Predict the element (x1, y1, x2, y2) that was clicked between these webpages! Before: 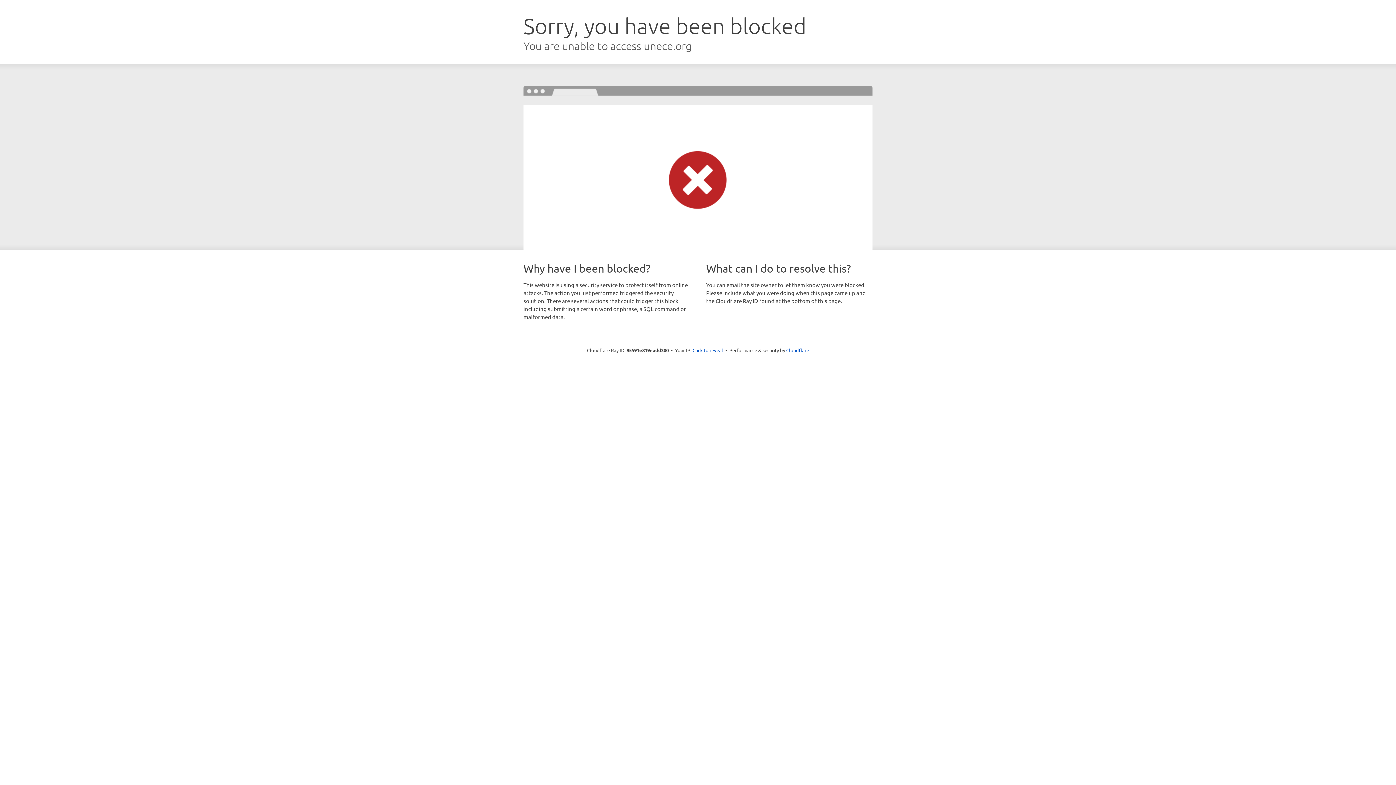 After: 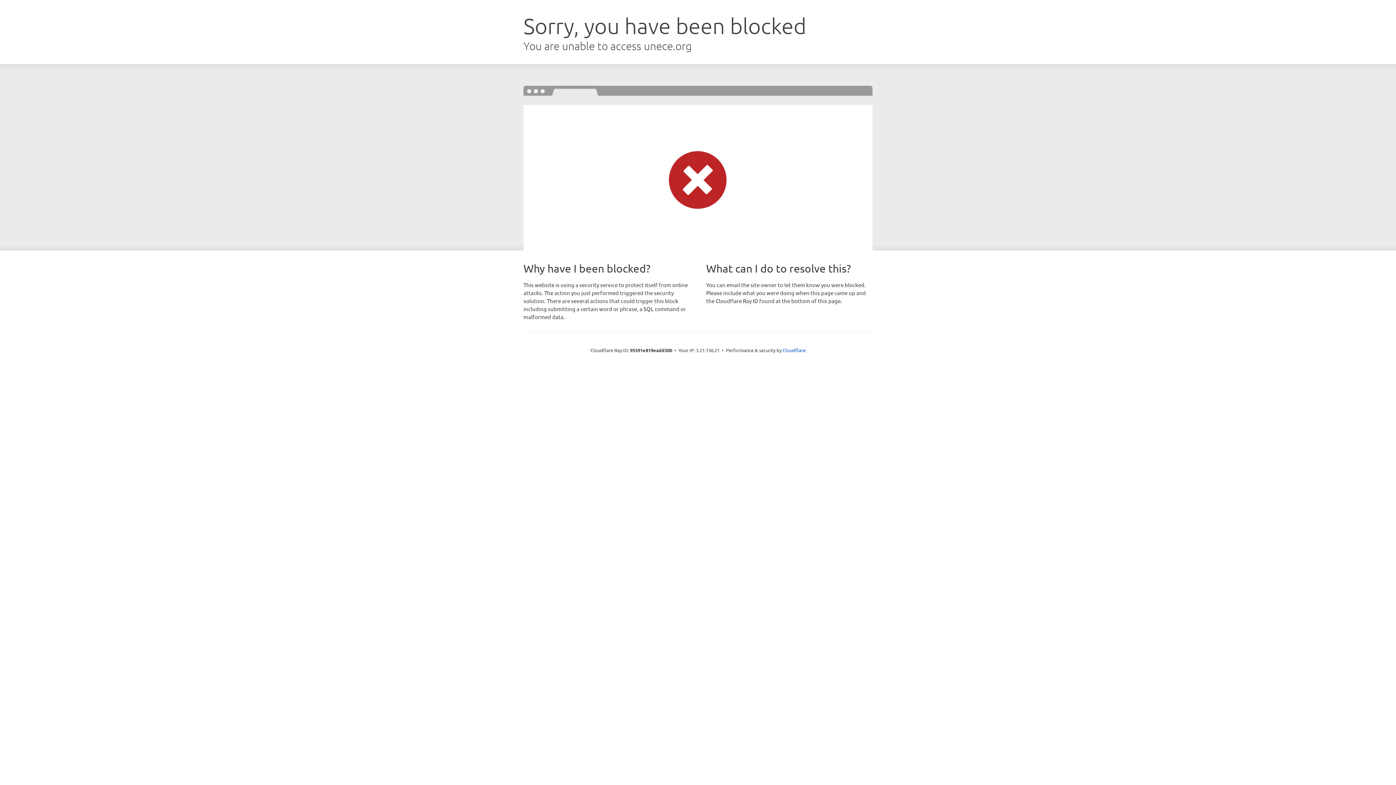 Action: bbox: (692, 346, 723, 353) label: Click to reveal